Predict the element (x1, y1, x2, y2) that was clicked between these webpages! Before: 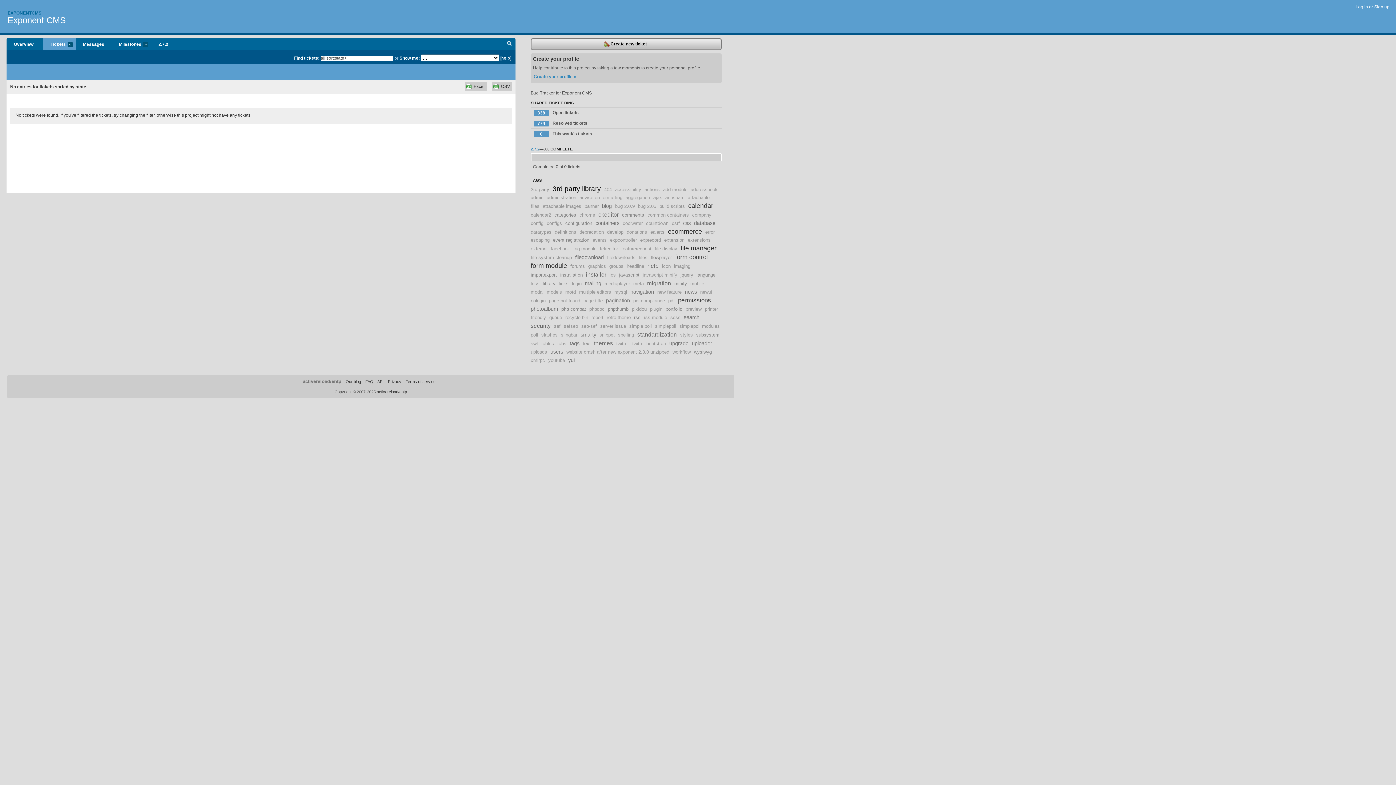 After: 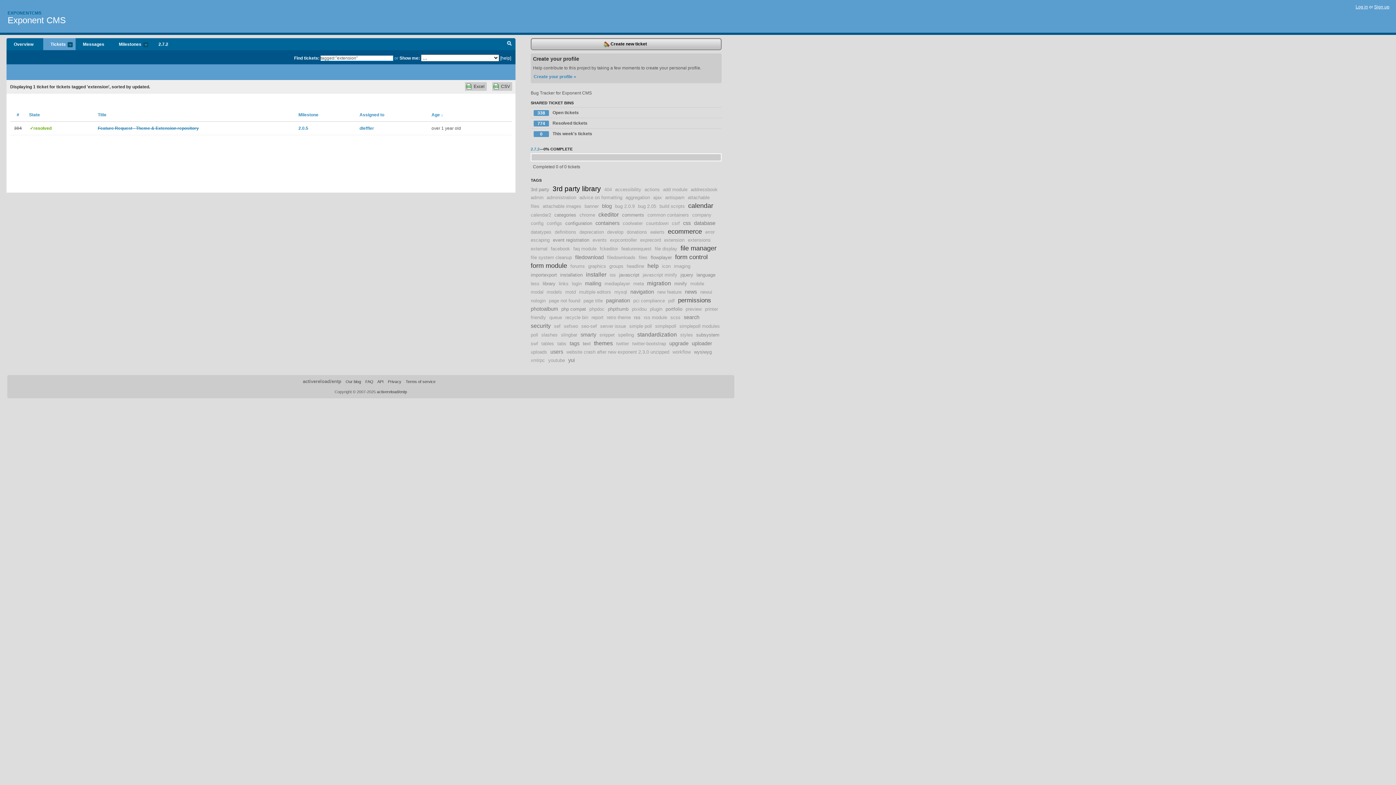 Action: label: extension bbox: (664, 237, 684, 242)